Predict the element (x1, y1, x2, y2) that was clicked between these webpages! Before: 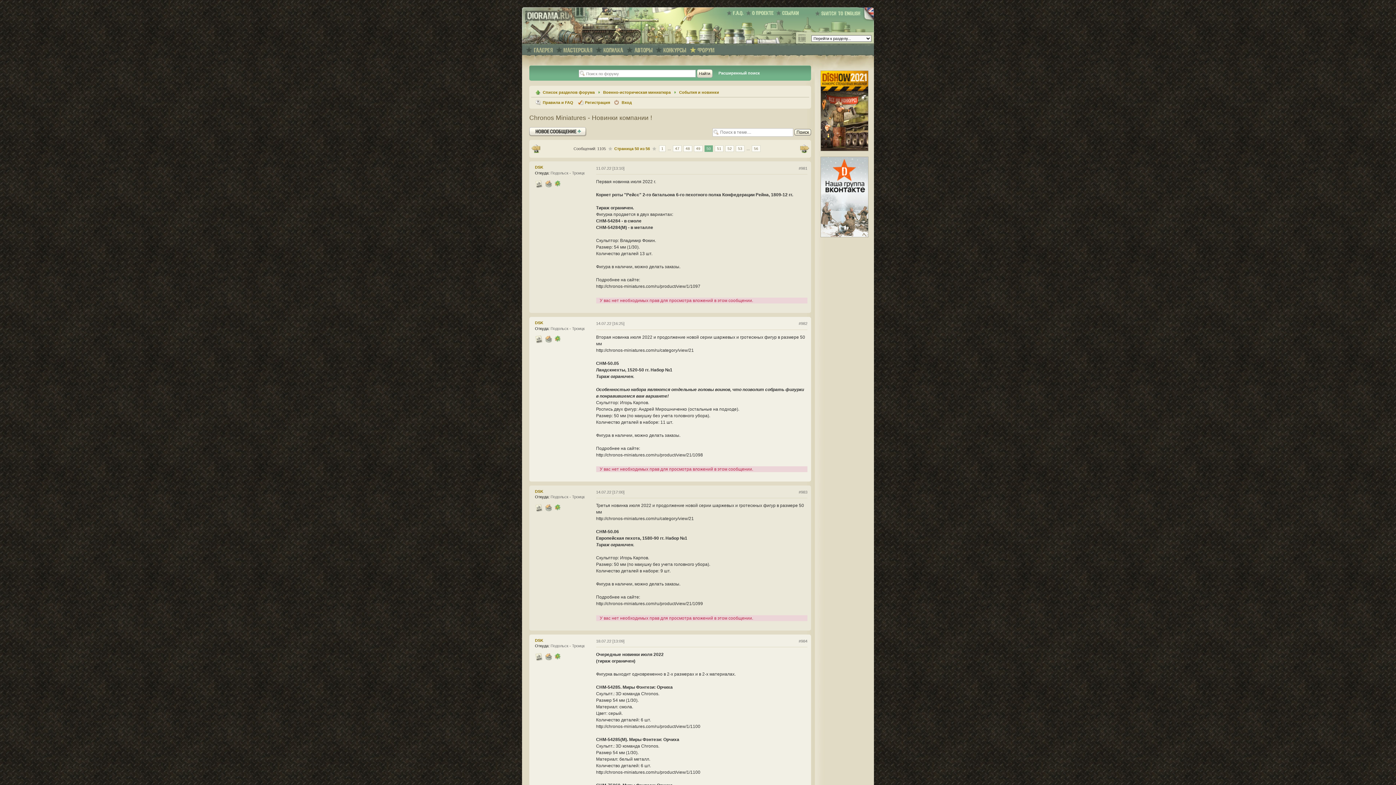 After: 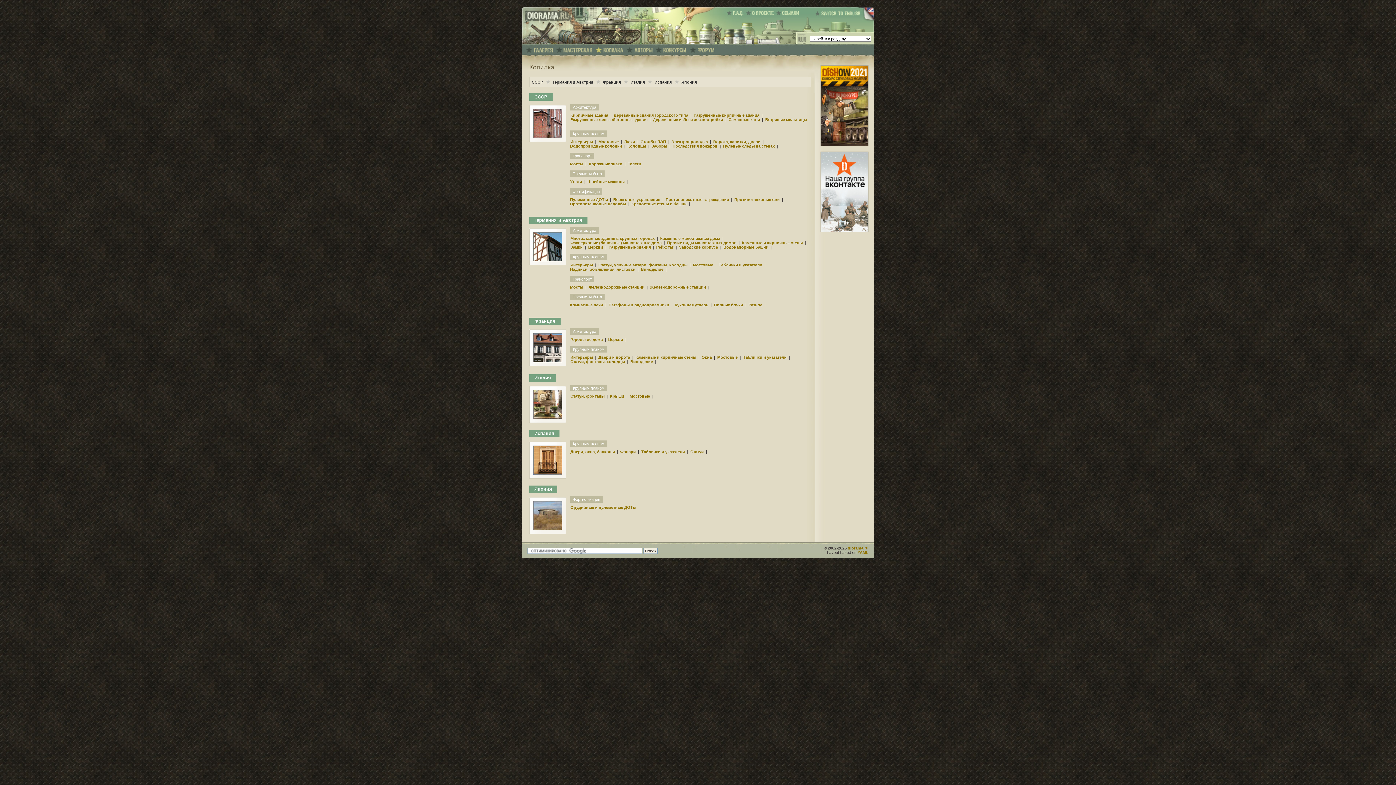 Action: bbox: (600, 46, 626, 53)